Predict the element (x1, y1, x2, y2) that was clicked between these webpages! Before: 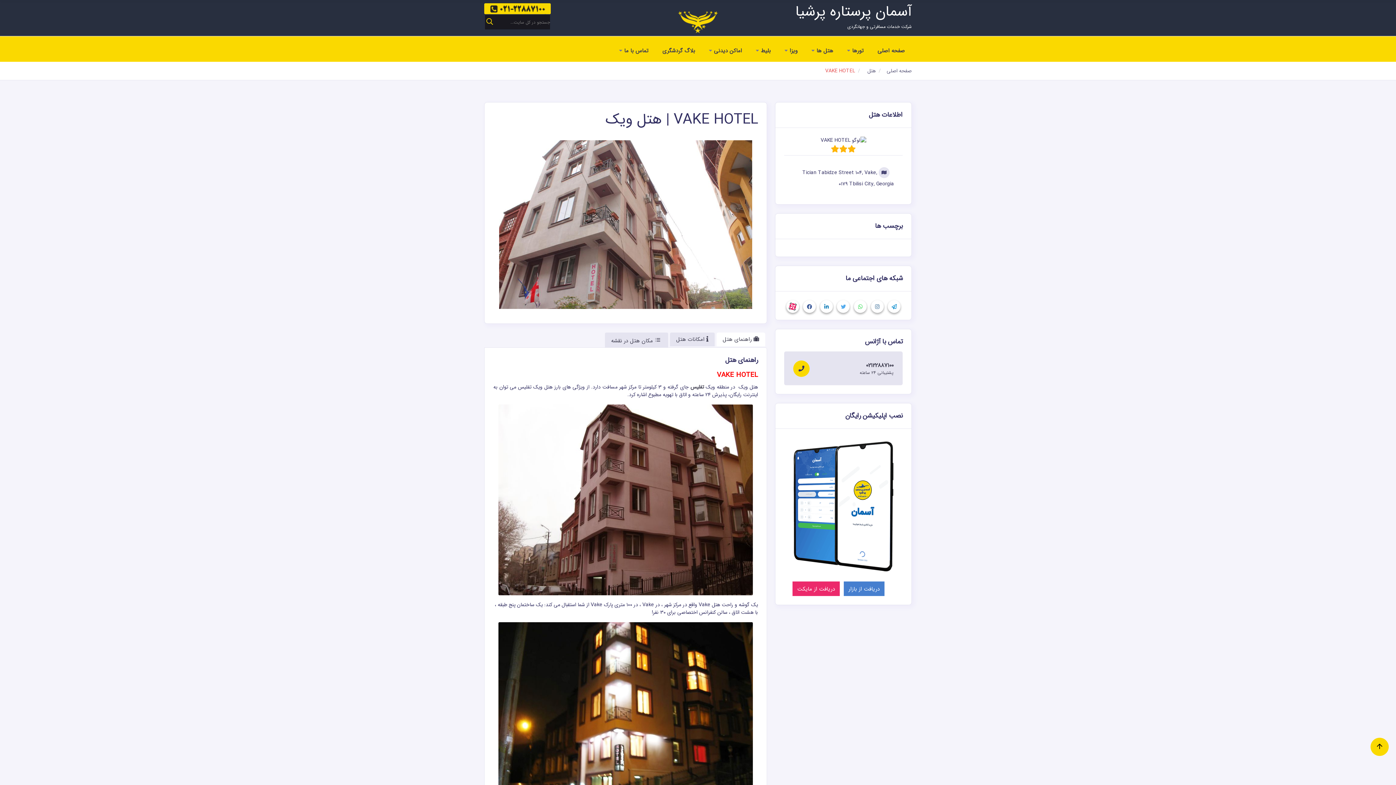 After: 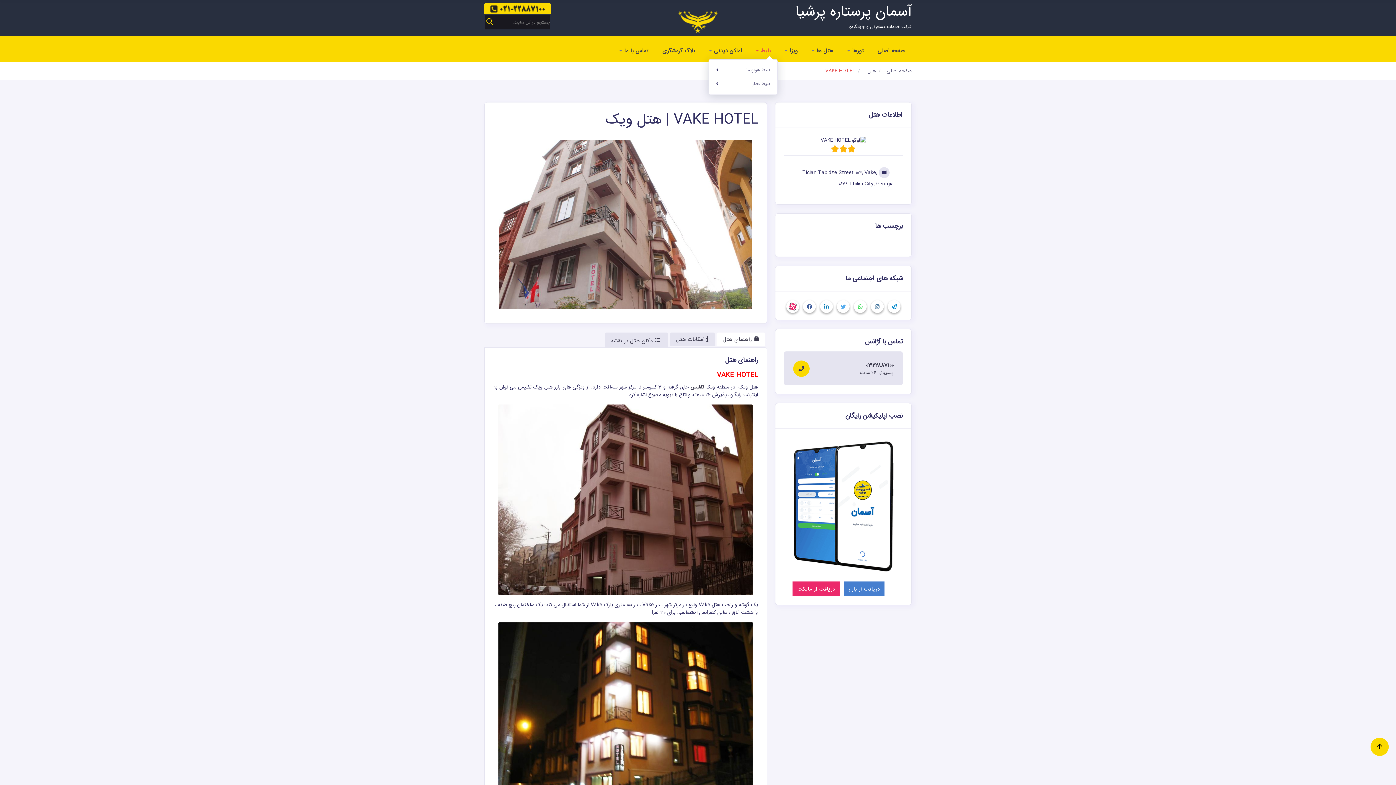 Action: bbox: (749, 43, 777, 58) label: بلیط 